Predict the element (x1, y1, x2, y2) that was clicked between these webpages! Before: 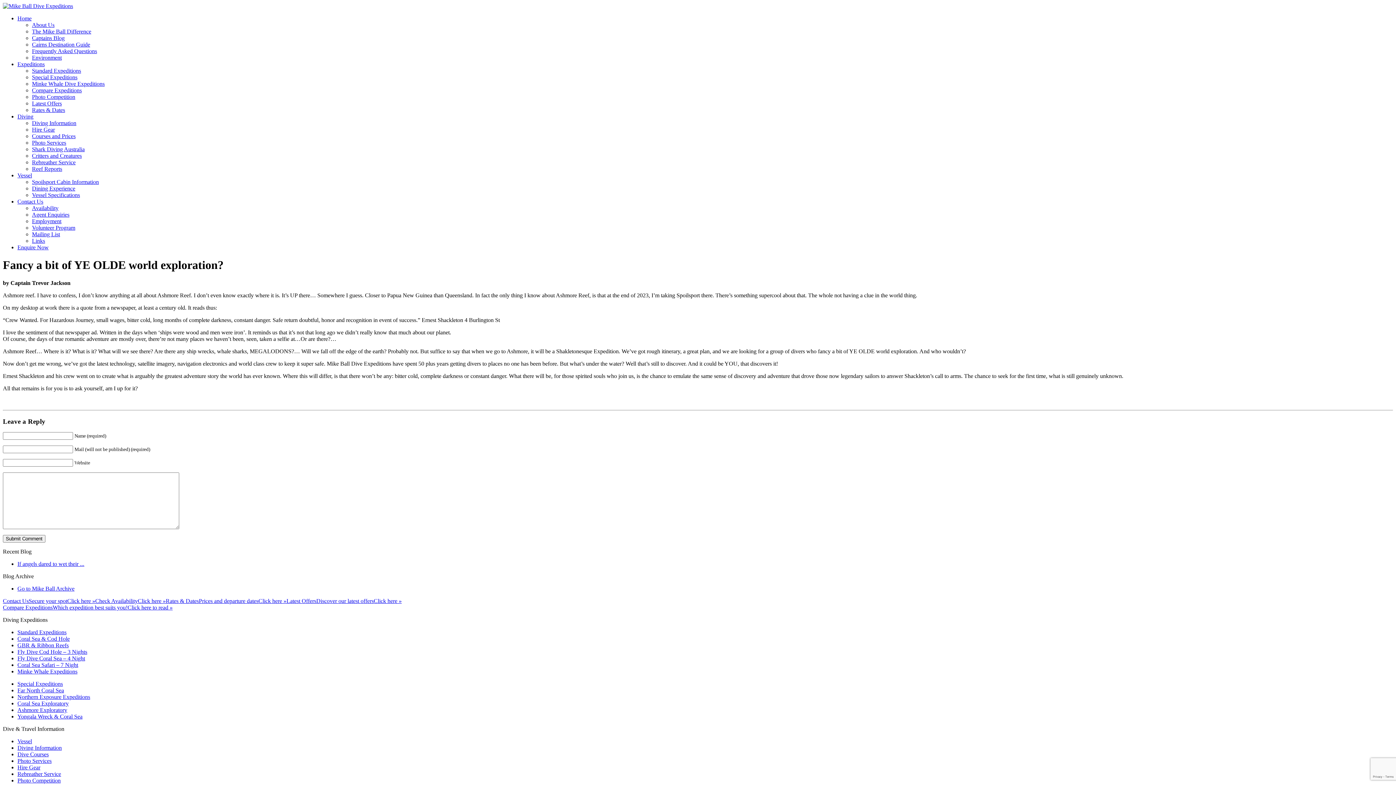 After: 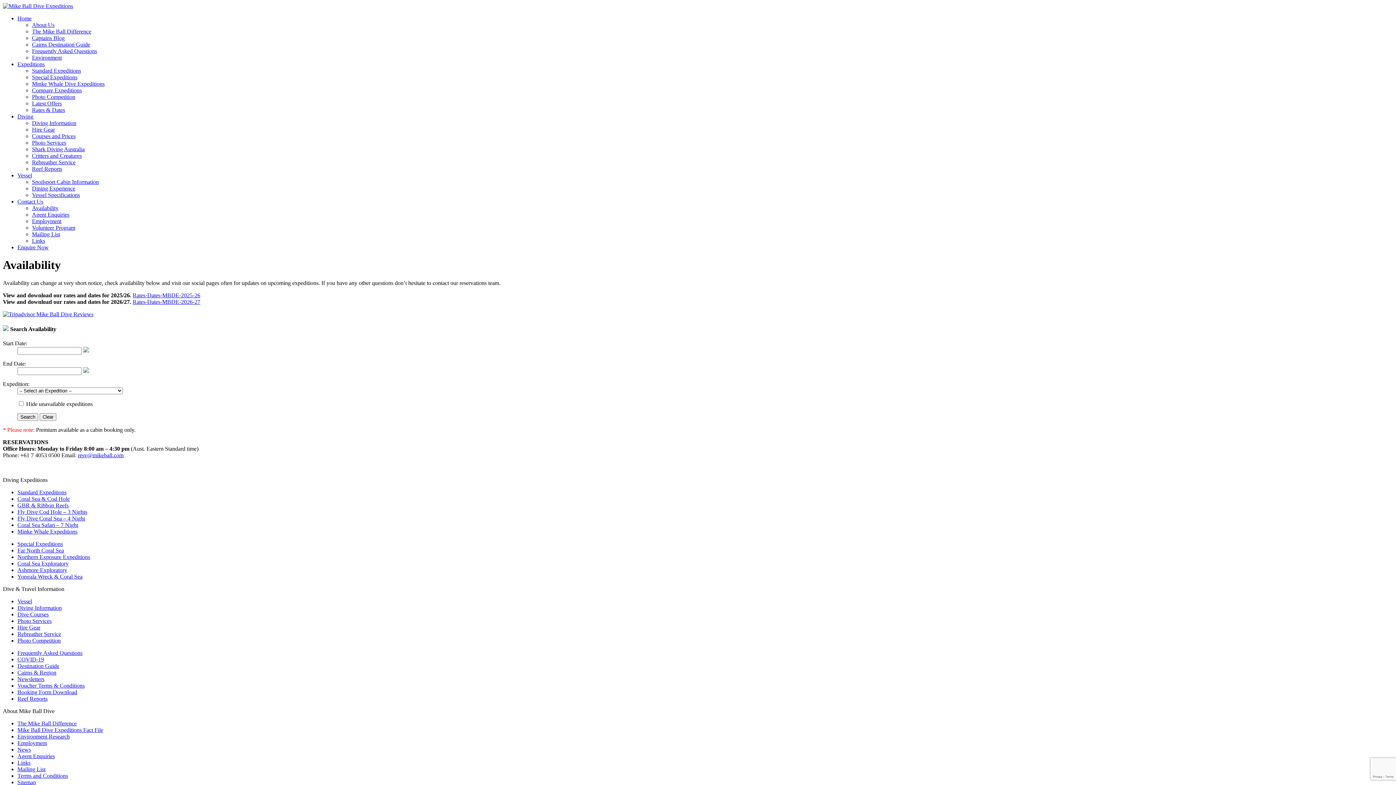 Action: label: Check AvailabilityClick here » bbox: (95, 598, 165, 604)